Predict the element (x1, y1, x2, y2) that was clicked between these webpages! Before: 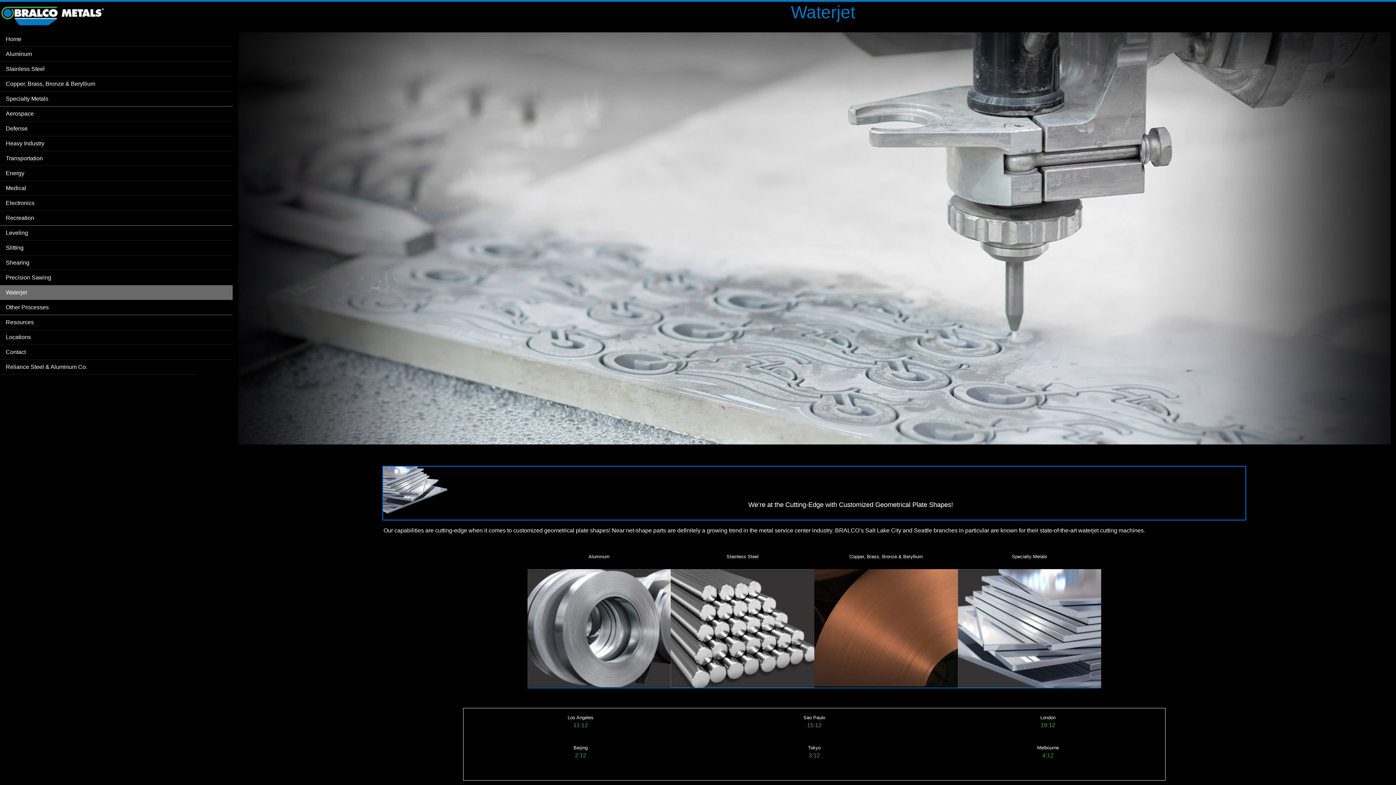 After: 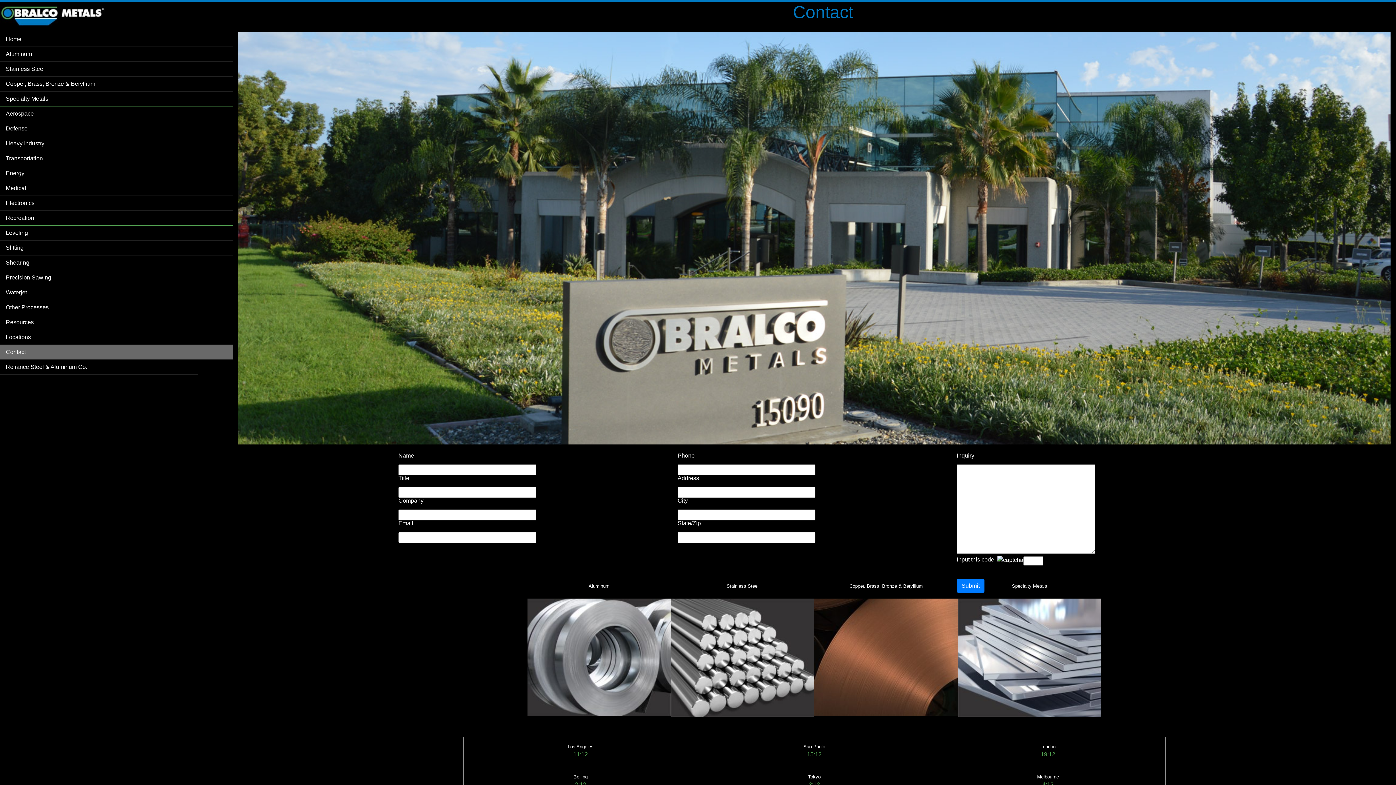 Action: label: Contact bbox: (0, 345, 232, 359)